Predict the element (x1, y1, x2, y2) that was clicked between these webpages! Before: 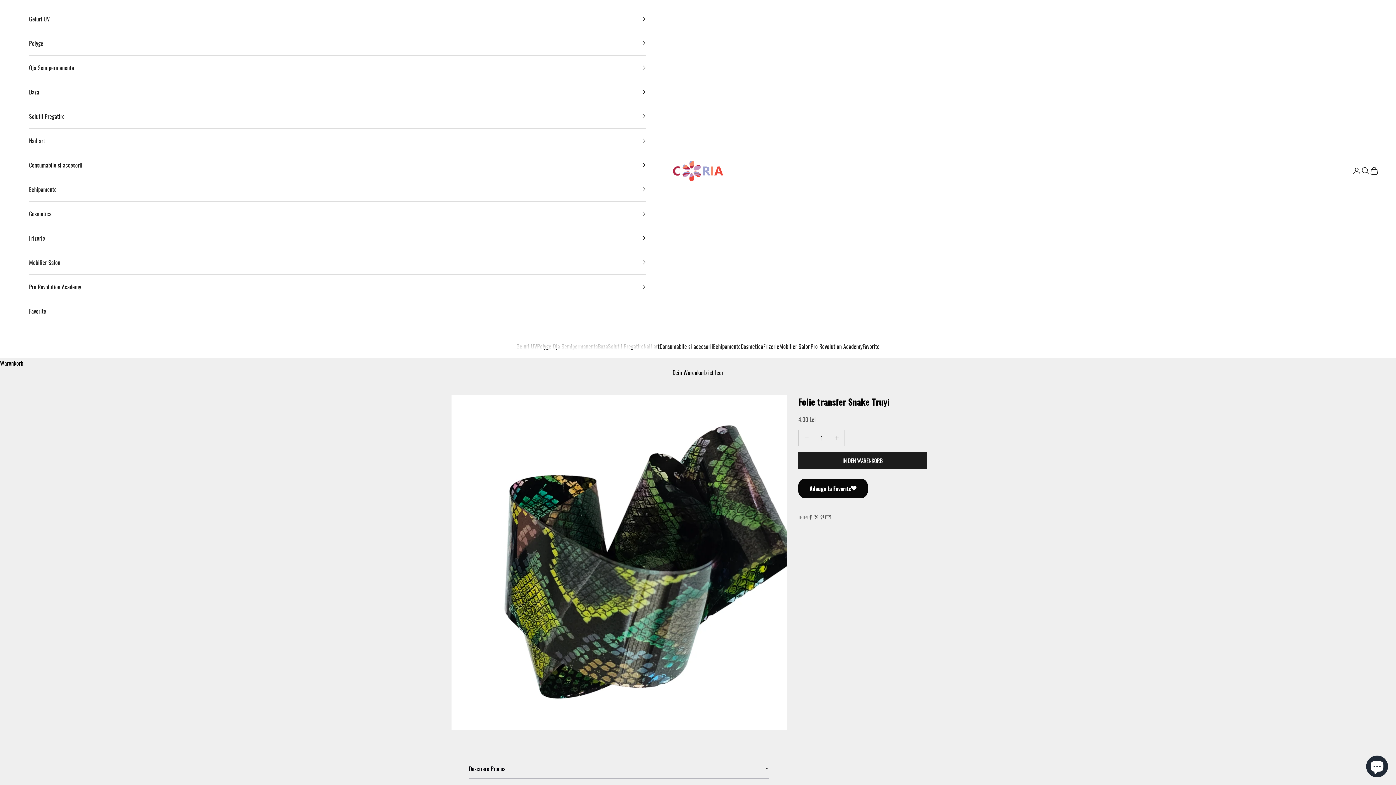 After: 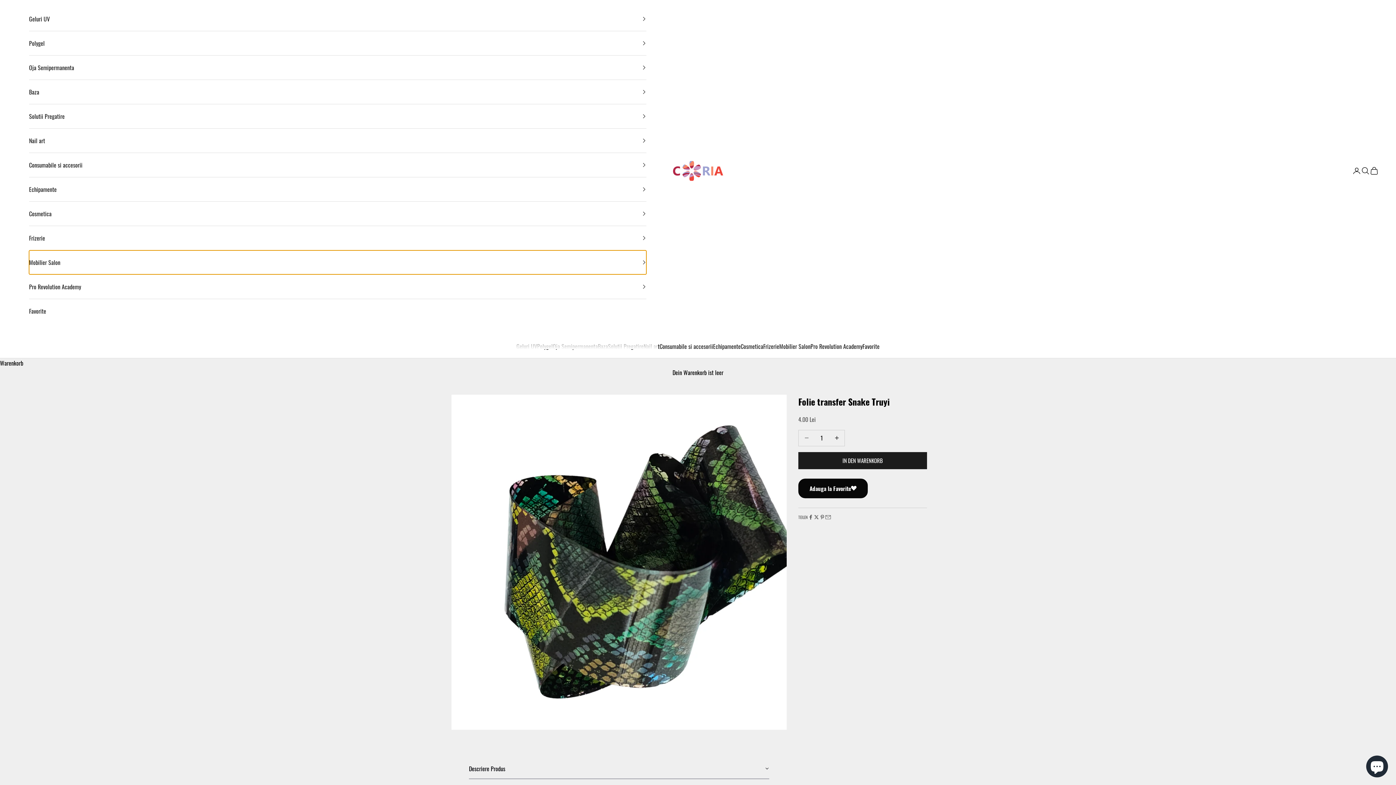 Action: bbox: (29, 250, 646, 274) label: Mobilier Salon